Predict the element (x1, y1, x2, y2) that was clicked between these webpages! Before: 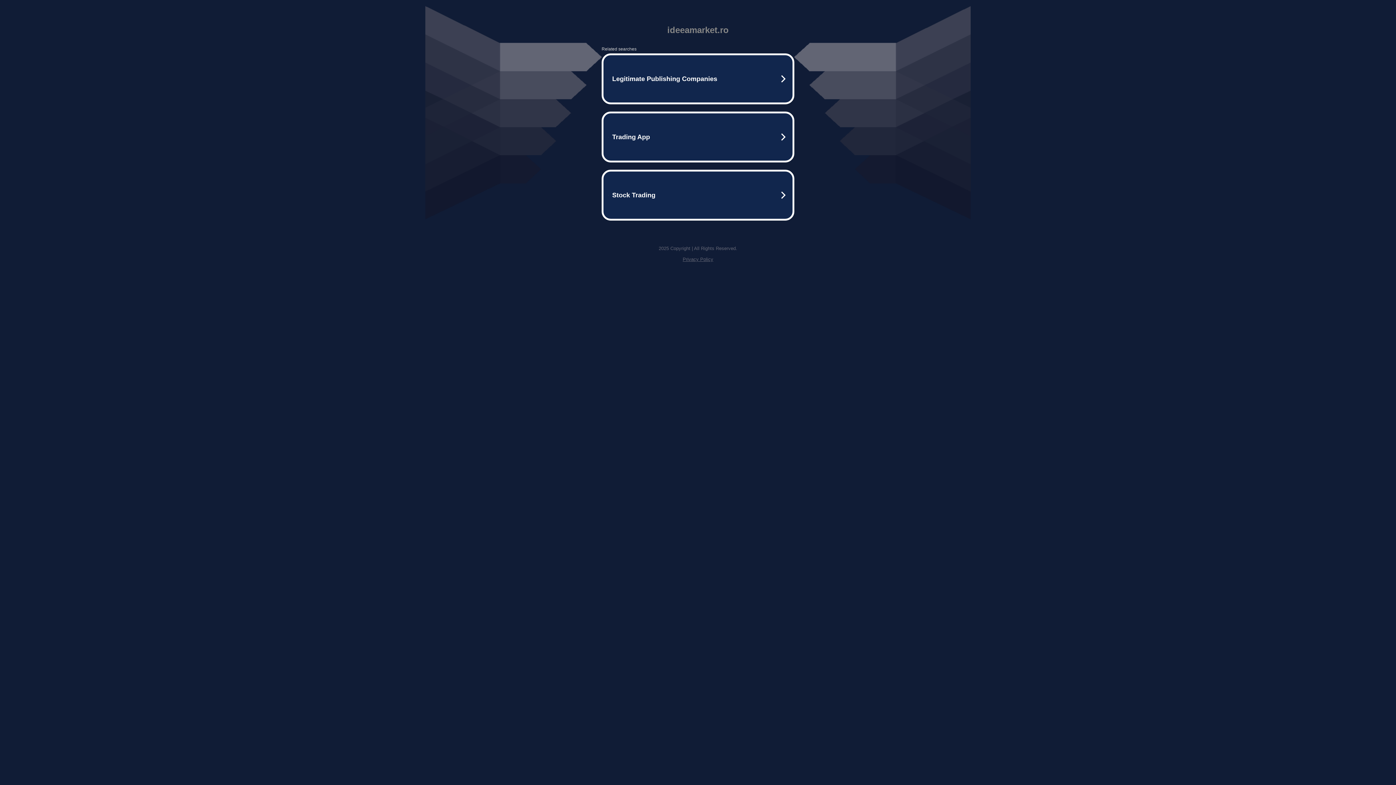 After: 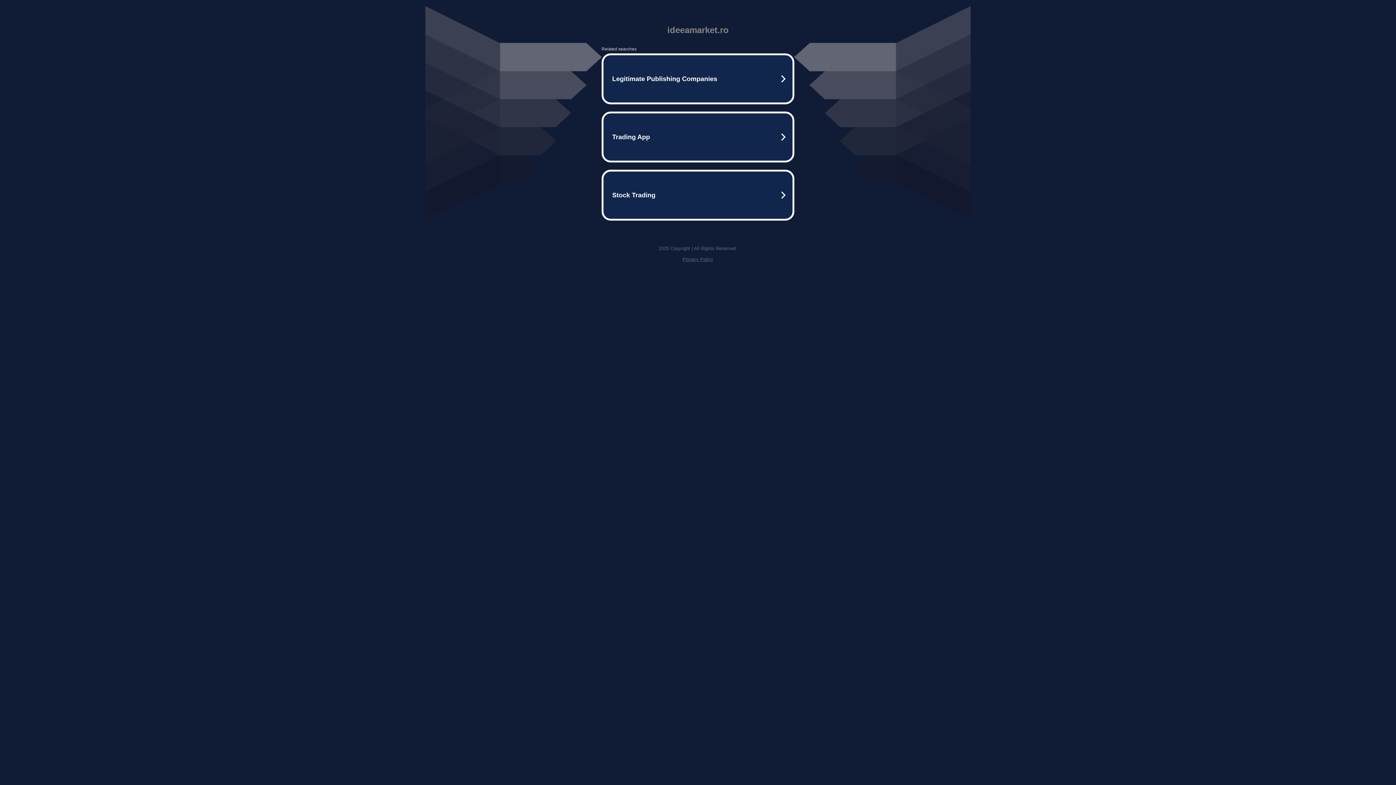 Action: bbox: (682, 256, 713, 262) label: Privacy Policy